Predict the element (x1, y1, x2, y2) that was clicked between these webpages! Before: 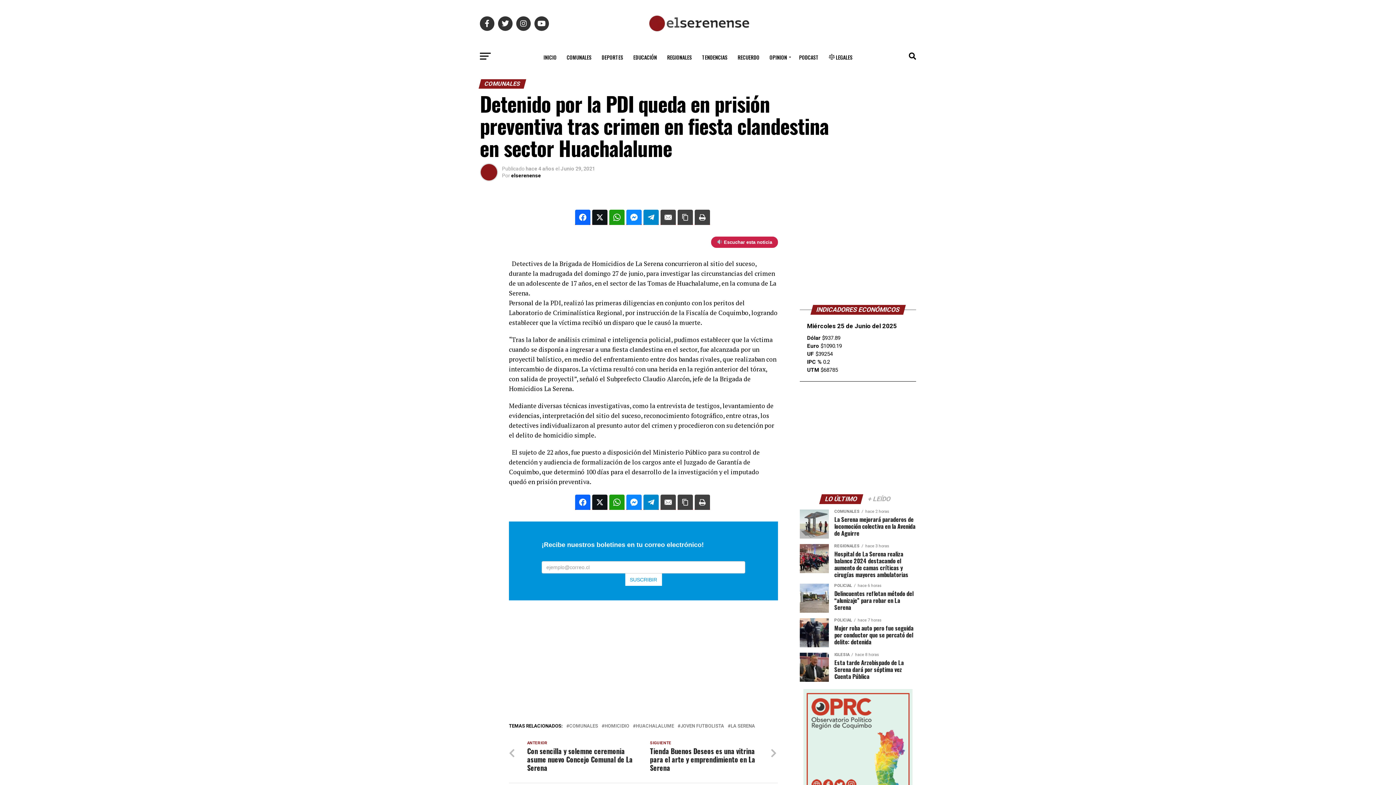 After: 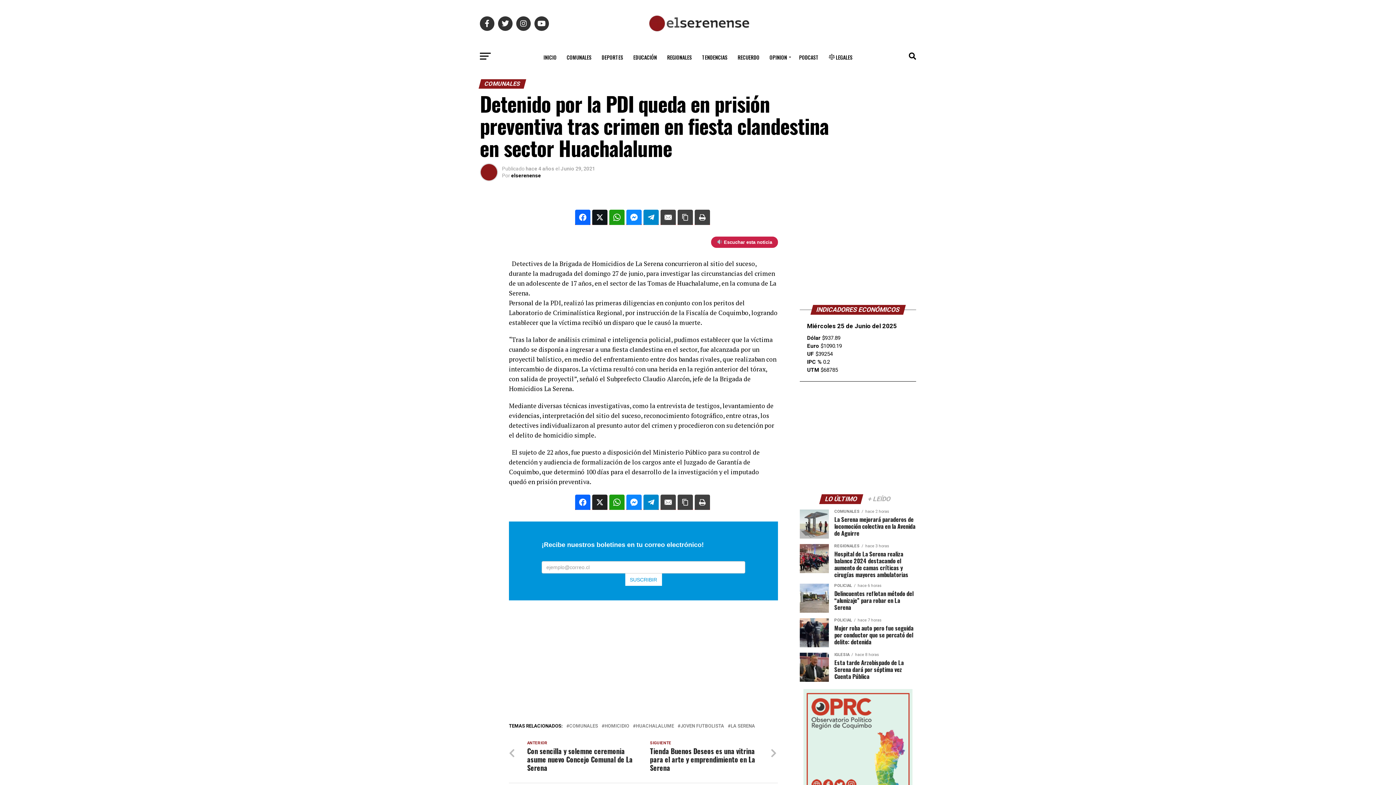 Action: bbox: (592, 494, 607, 510)